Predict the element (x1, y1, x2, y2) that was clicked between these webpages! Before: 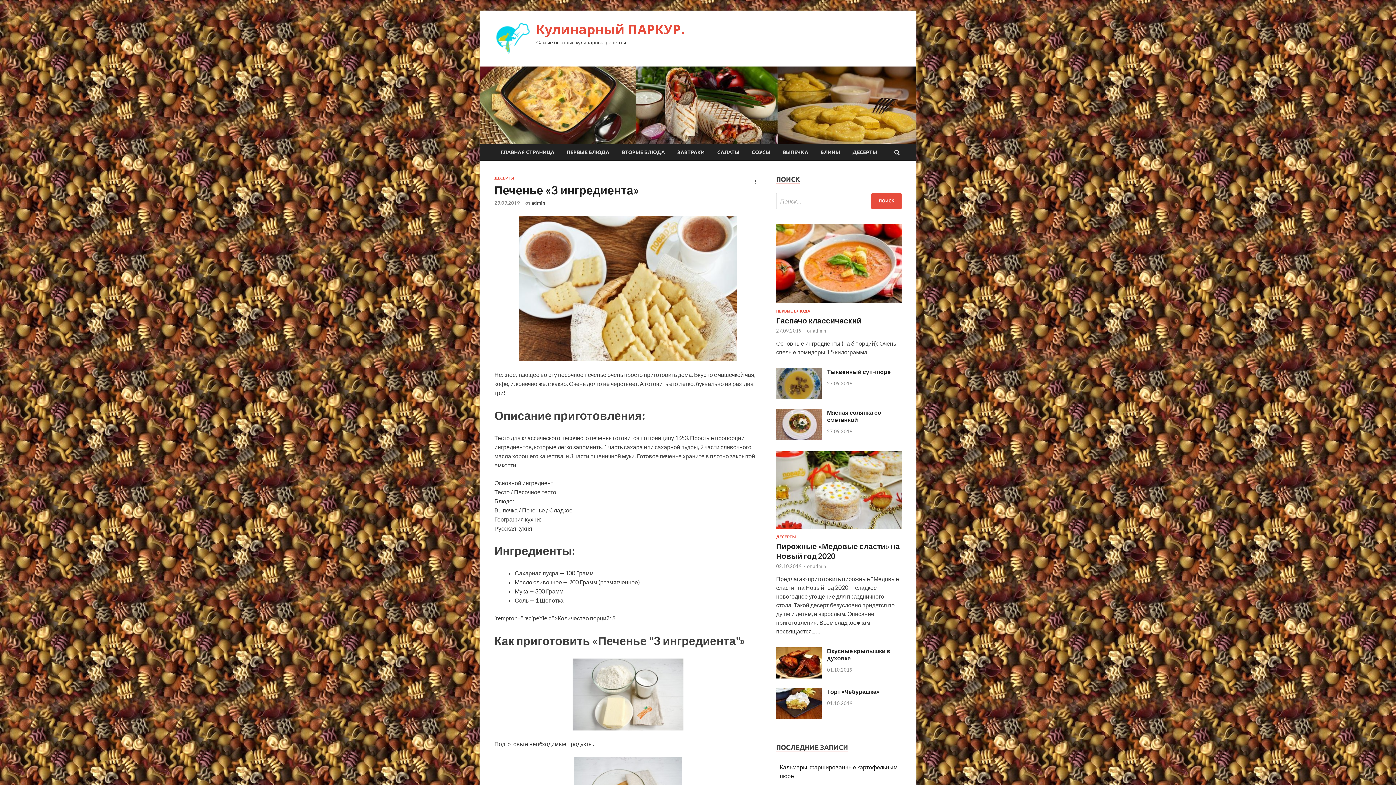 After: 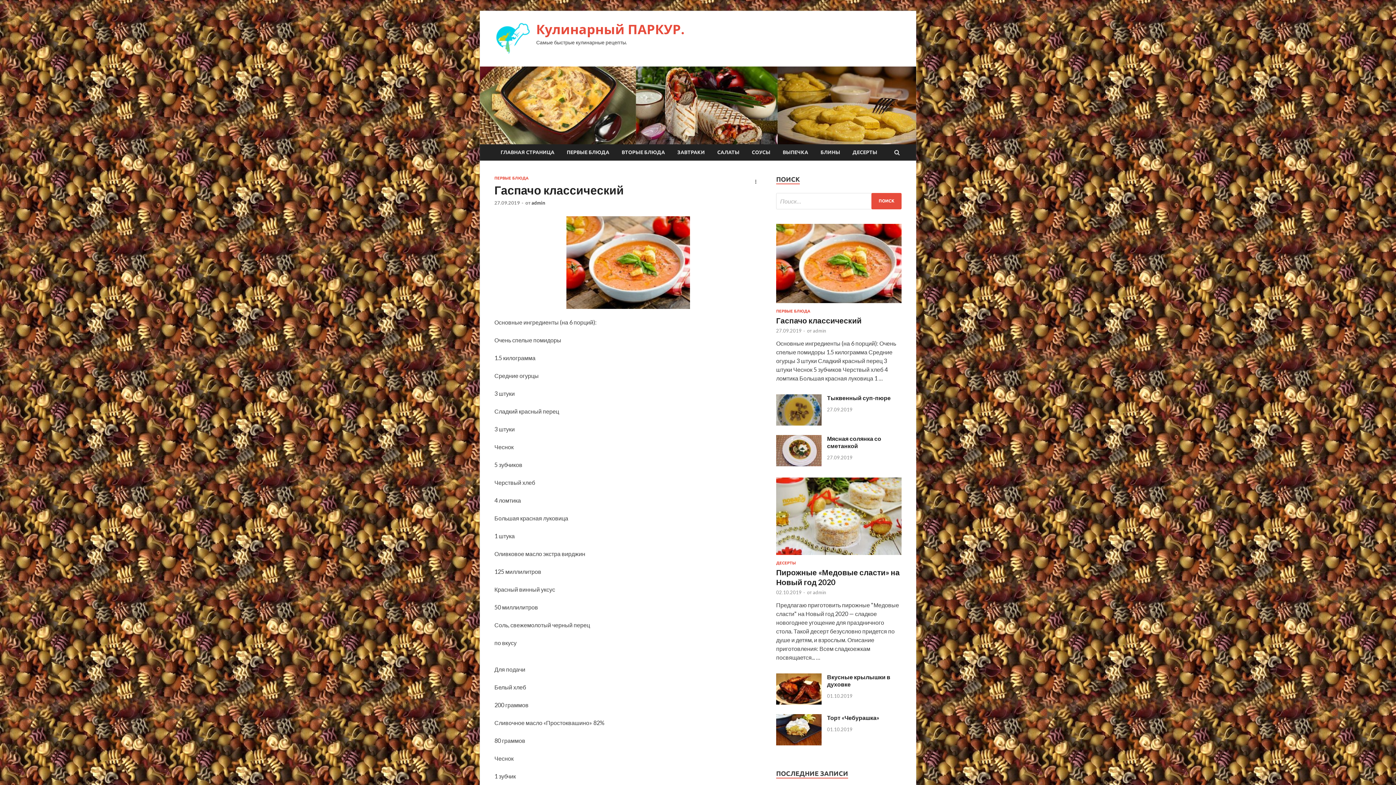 Action: label: Гаспачо классический bbox: (776, 315, 861, 324)